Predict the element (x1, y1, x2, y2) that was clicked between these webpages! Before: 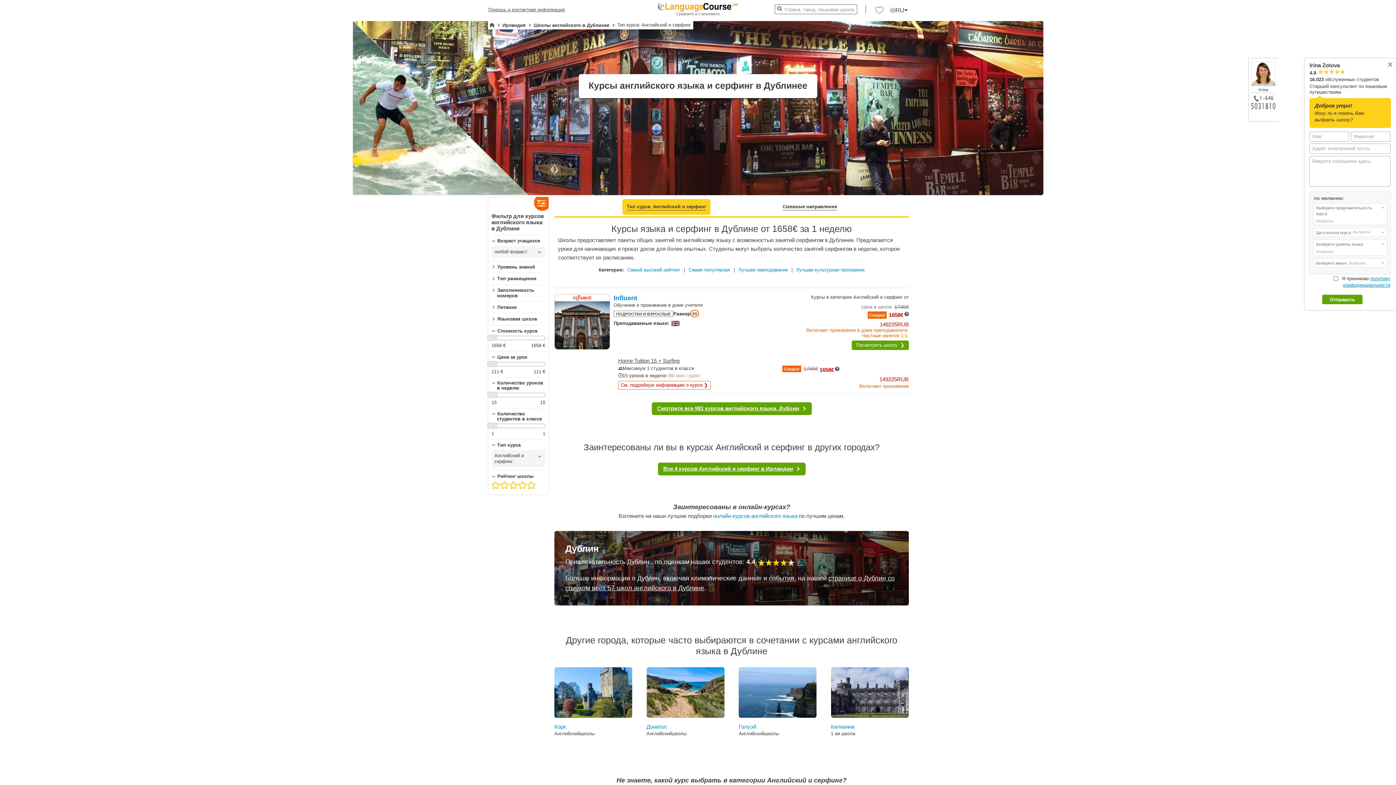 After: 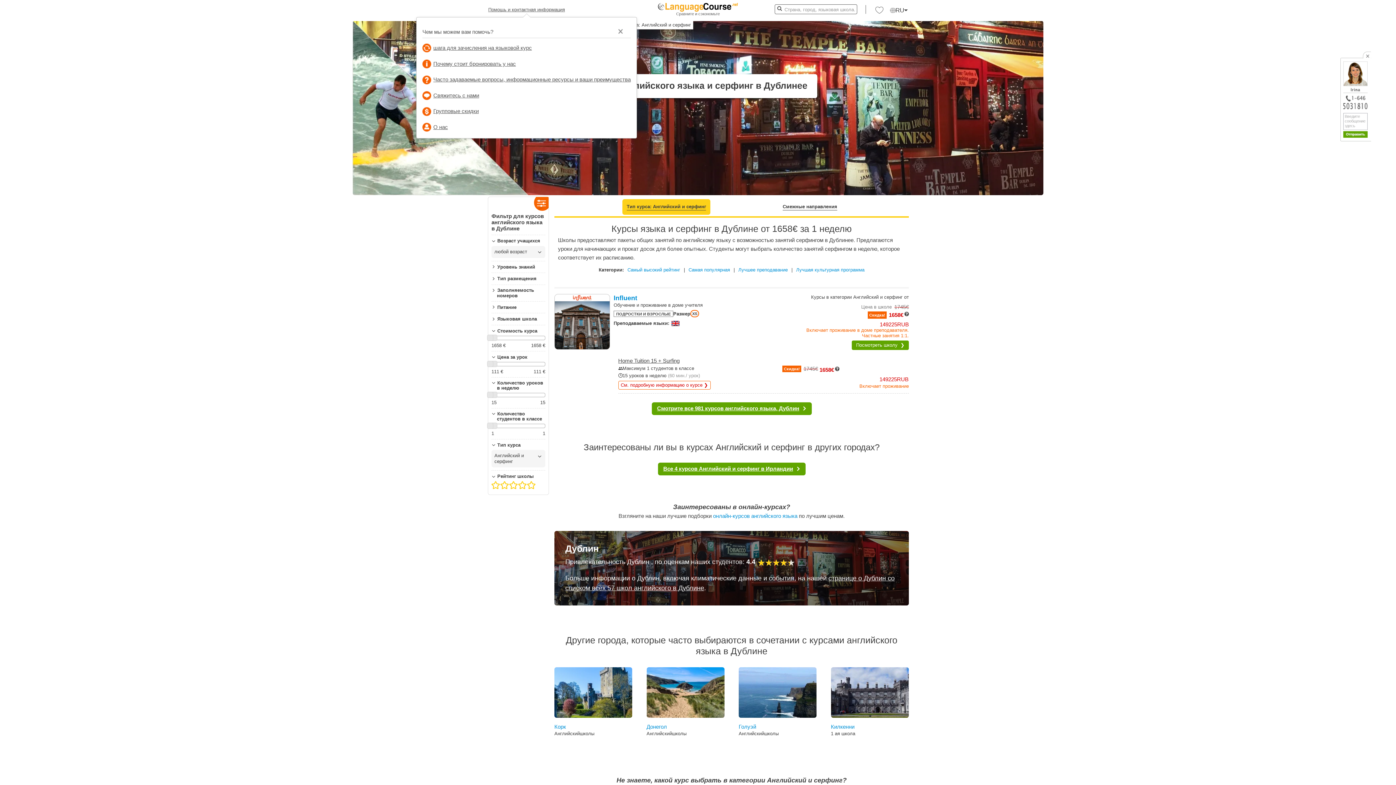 Action: label: Помощь и контактная информация bbox: (488, 6, 565, 13)